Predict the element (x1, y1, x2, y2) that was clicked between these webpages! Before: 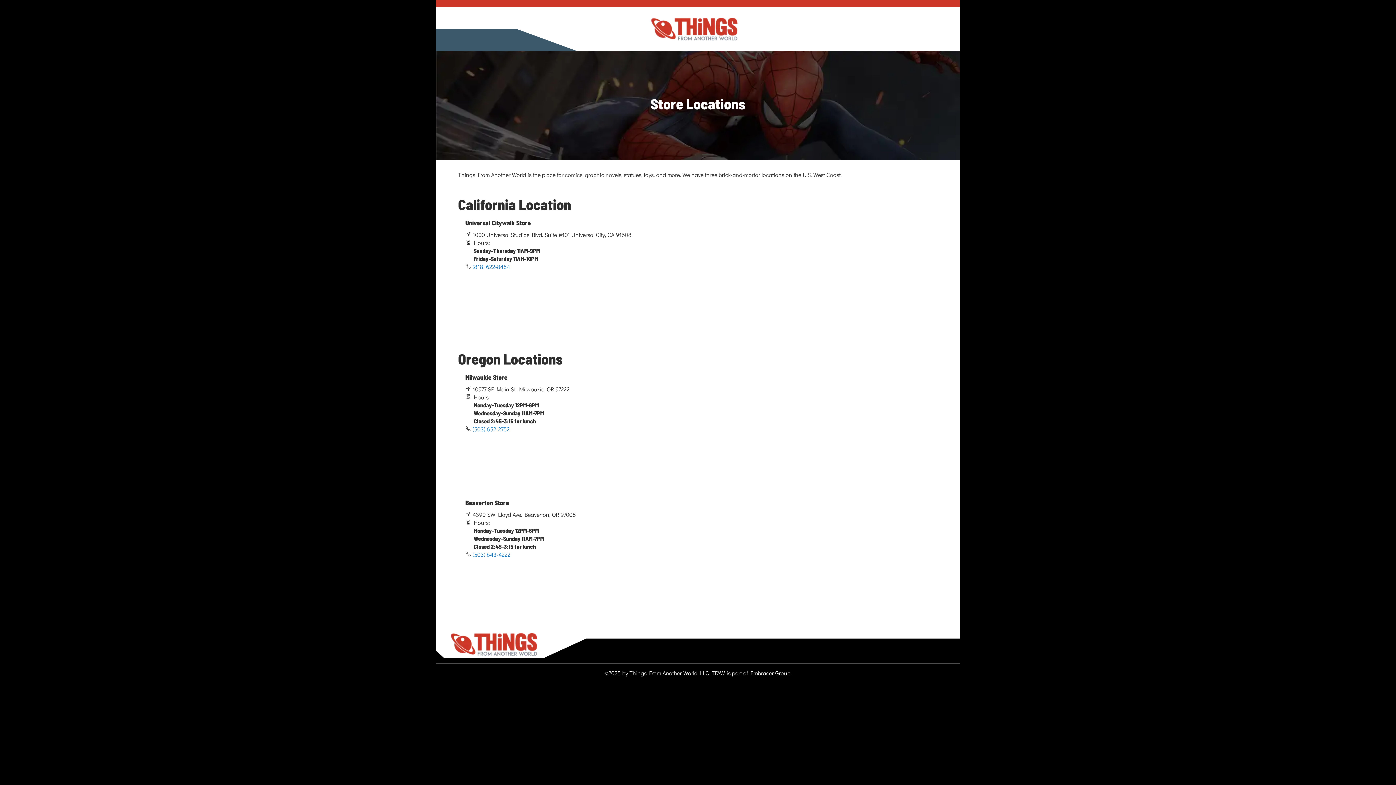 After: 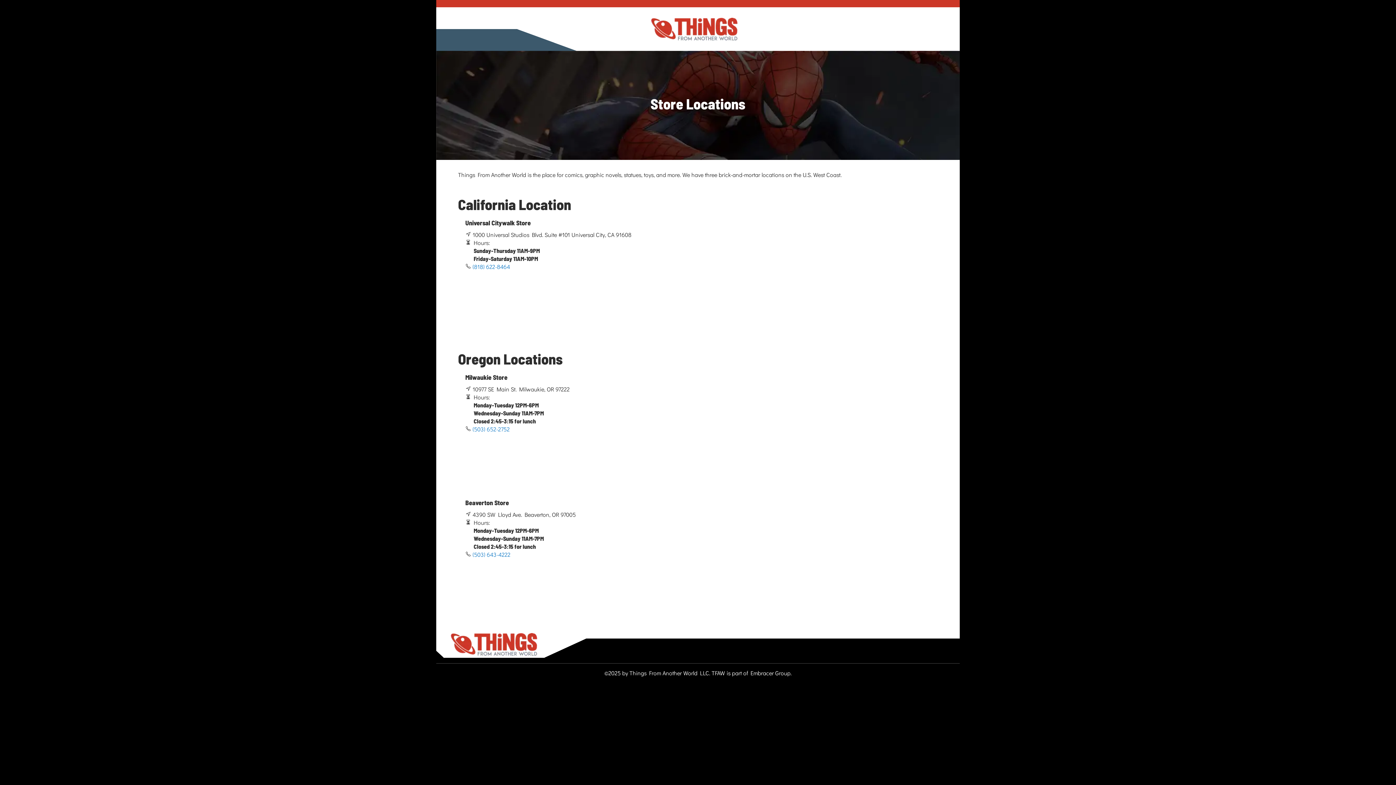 Action: bbox: (443, 17, 945, 40) label: store logo